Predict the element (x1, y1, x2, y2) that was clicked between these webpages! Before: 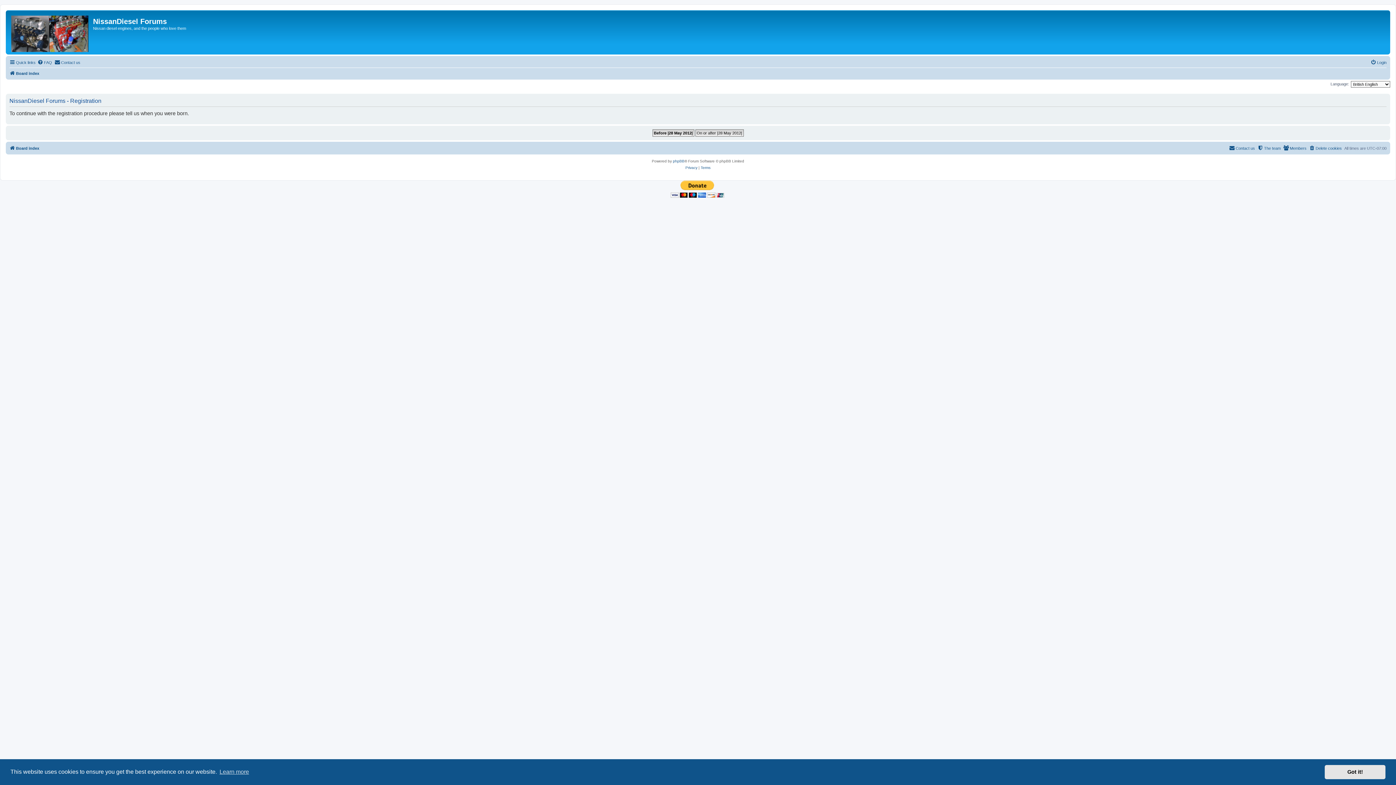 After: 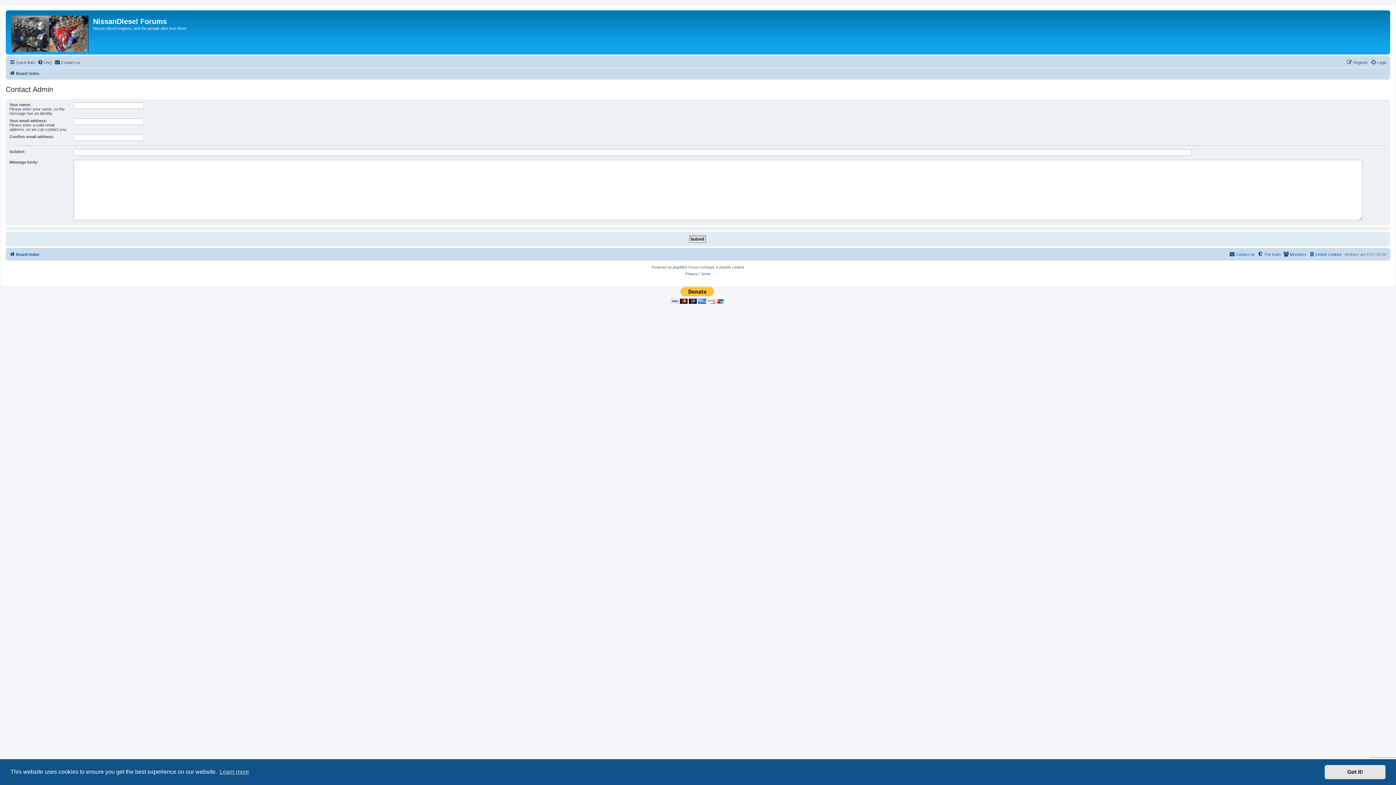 Action: bbox: (1229, 143, 1255, 152) label: Contact us